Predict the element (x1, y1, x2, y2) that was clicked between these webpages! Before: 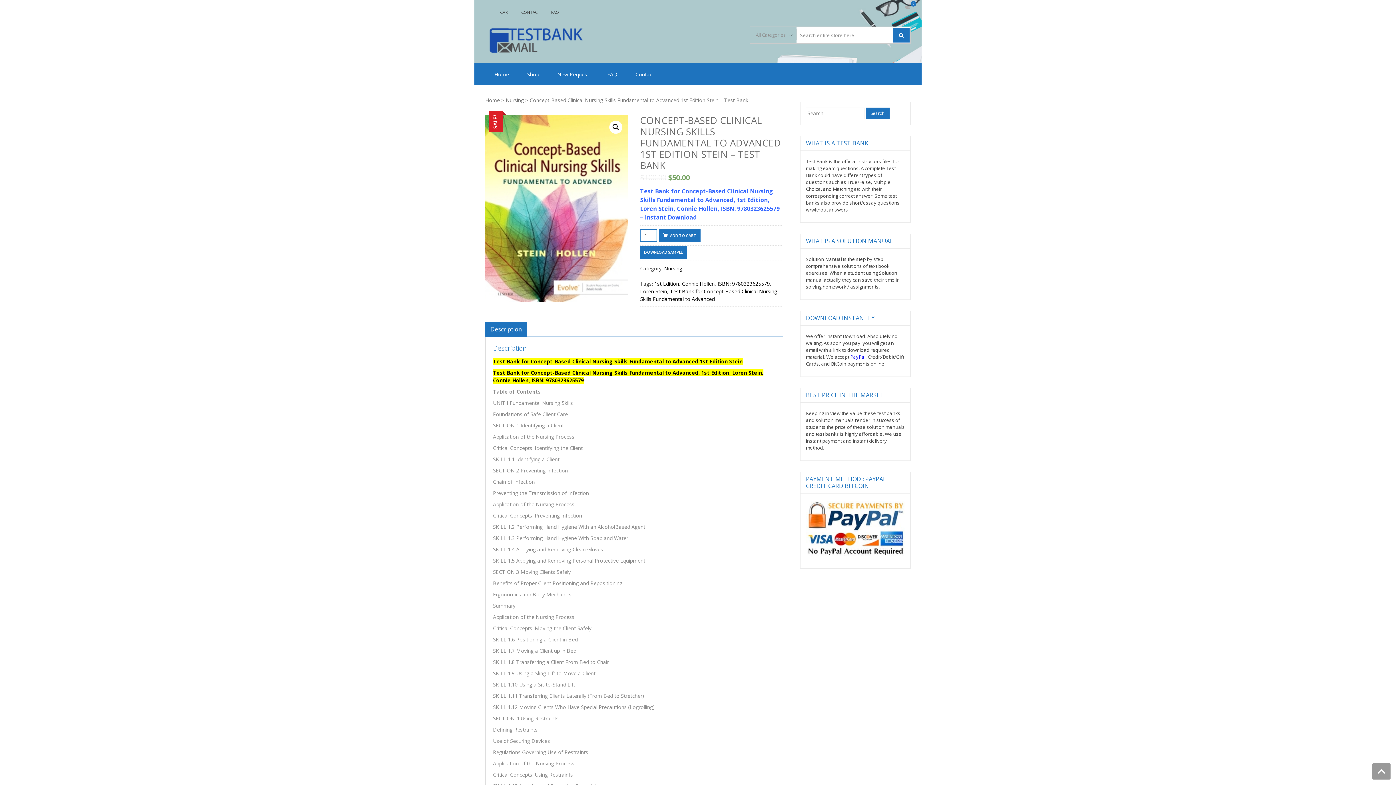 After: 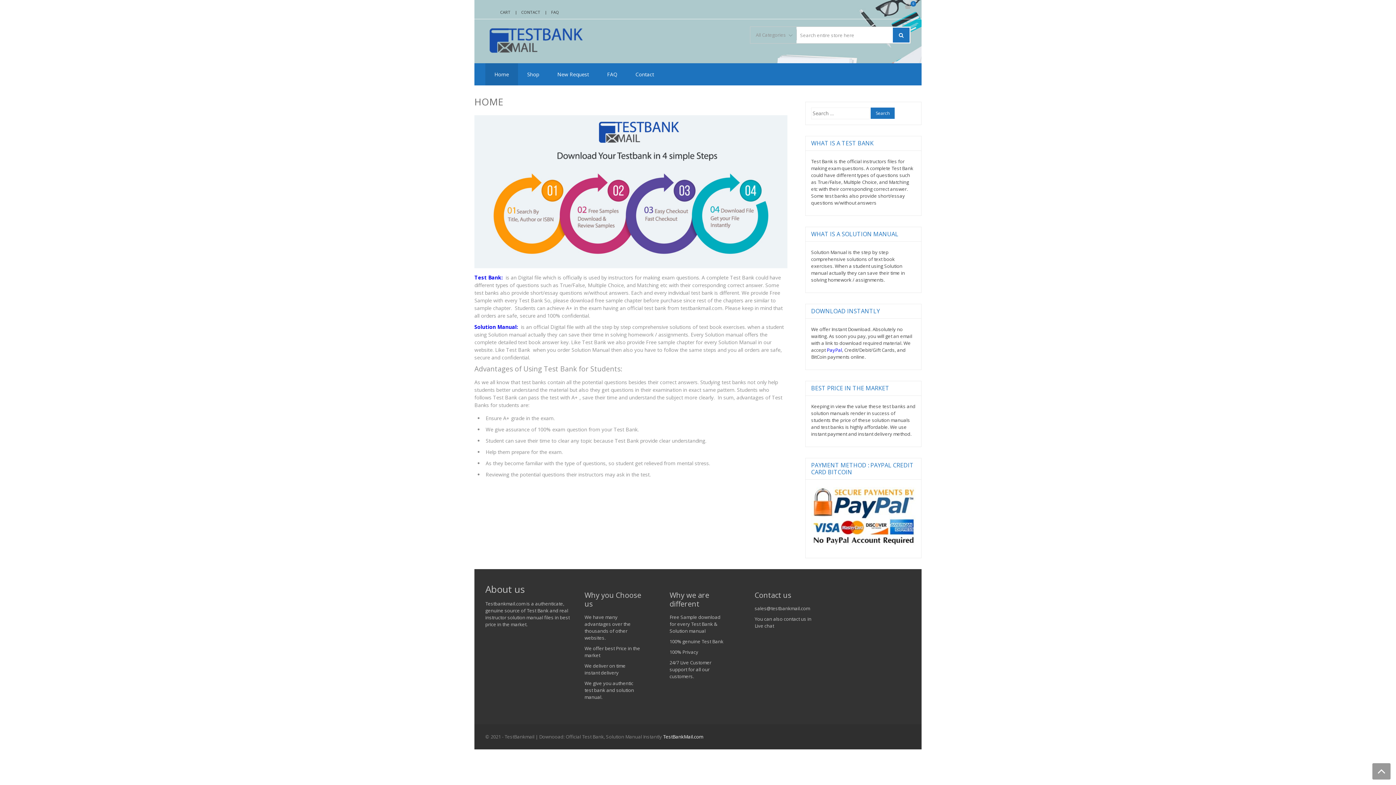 Action: label: Home bbox: (485, 96, 500, 103)